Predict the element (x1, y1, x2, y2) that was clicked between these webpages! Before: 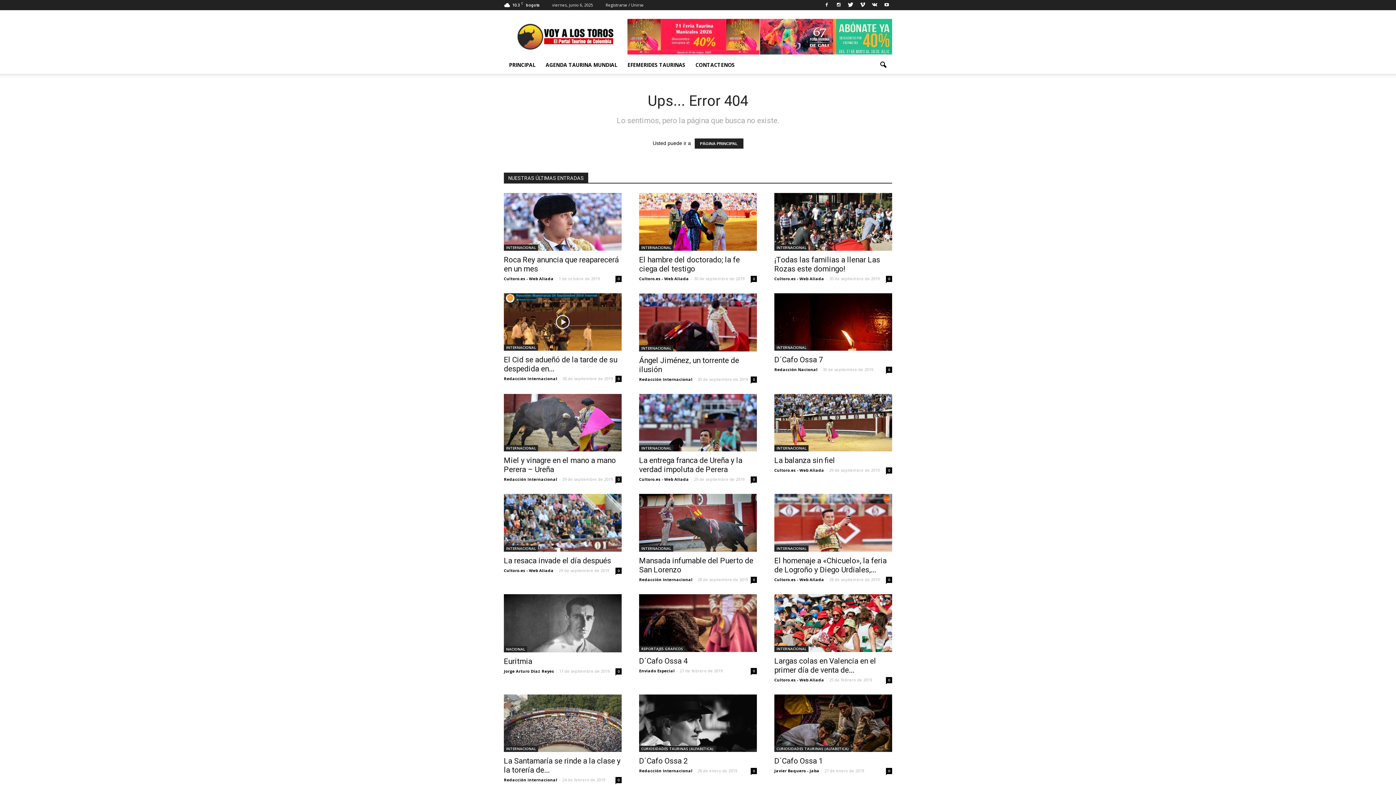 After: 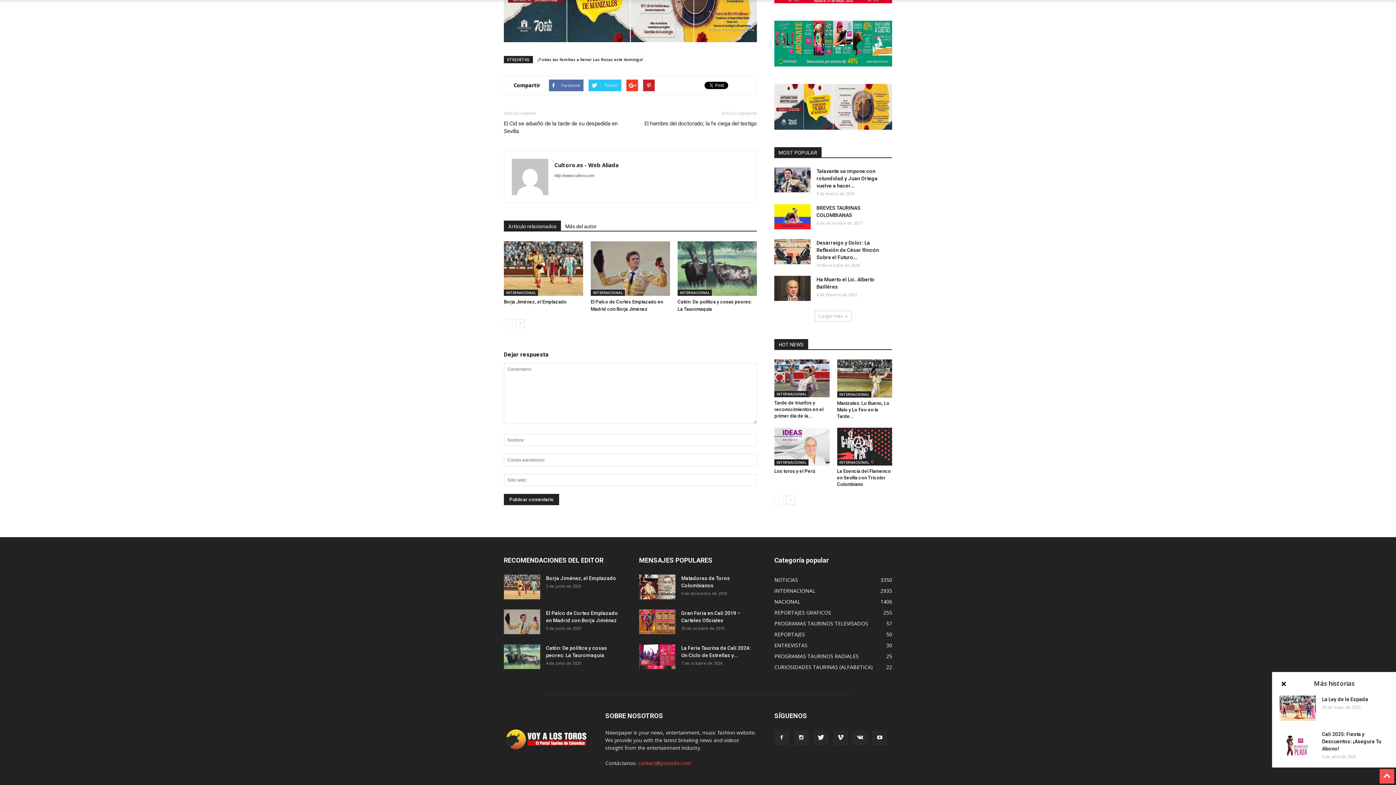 Action: label: 0 bbox: (886, 275, 892, 282)